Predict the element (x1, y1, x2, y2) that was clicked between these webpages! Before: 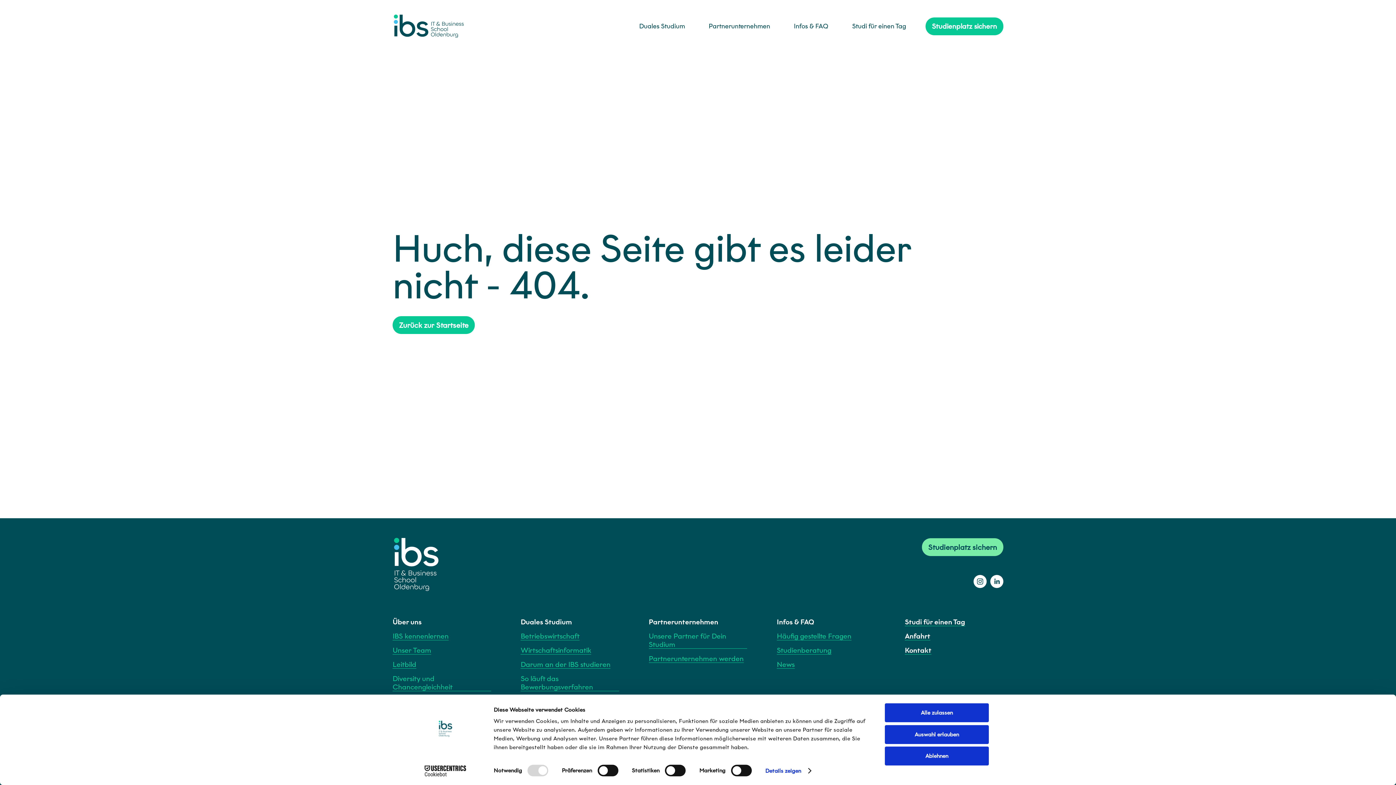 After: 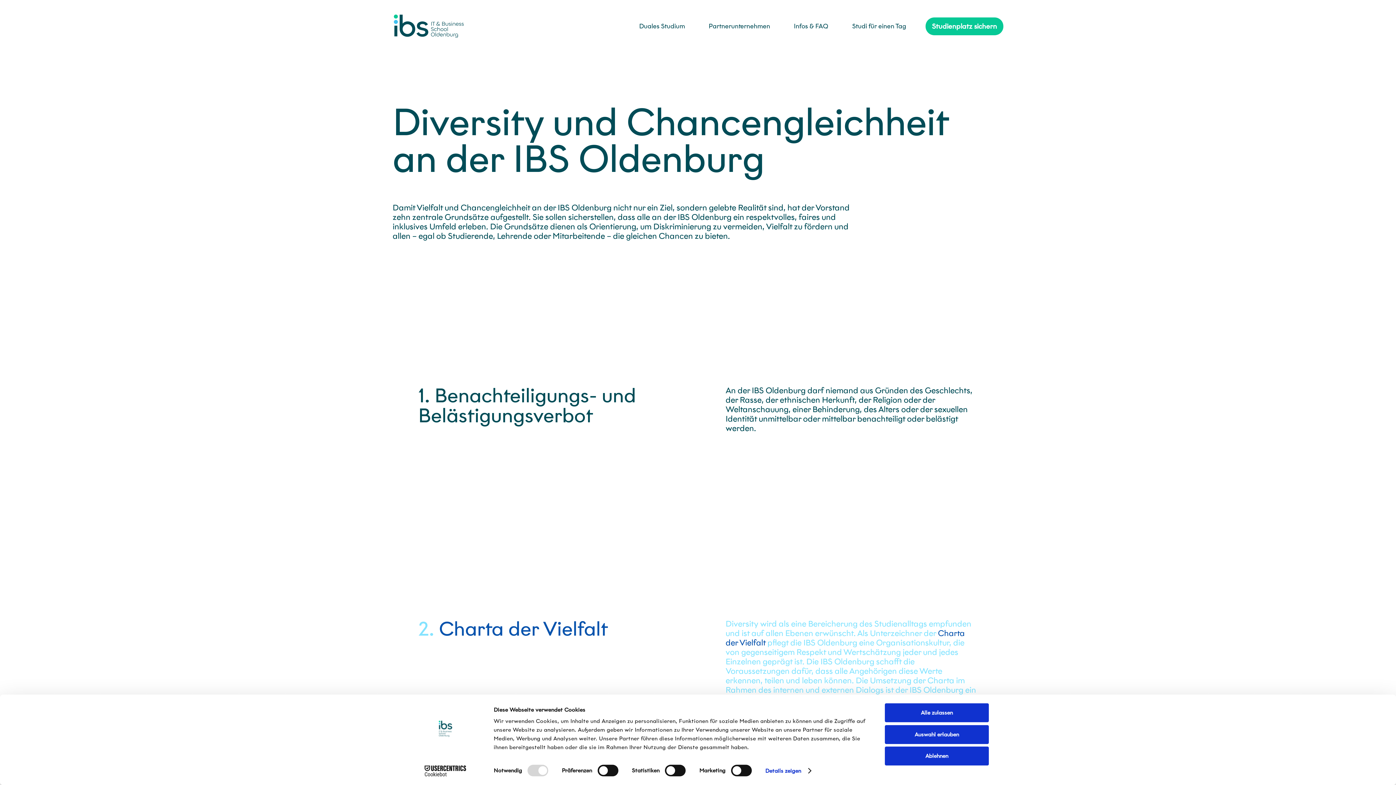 Action: label: Diversity und Chancengleichheit bbox: (392, 674, 491, 691)